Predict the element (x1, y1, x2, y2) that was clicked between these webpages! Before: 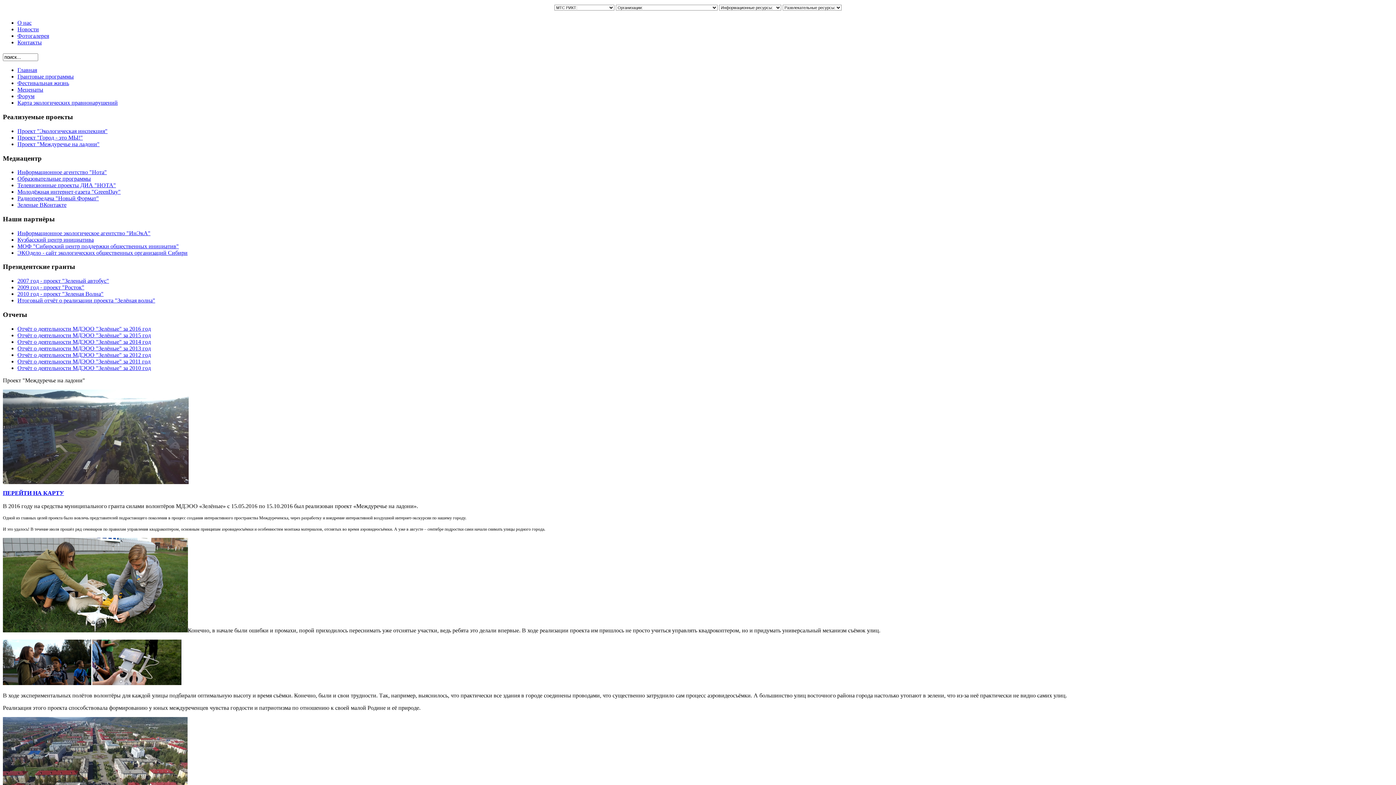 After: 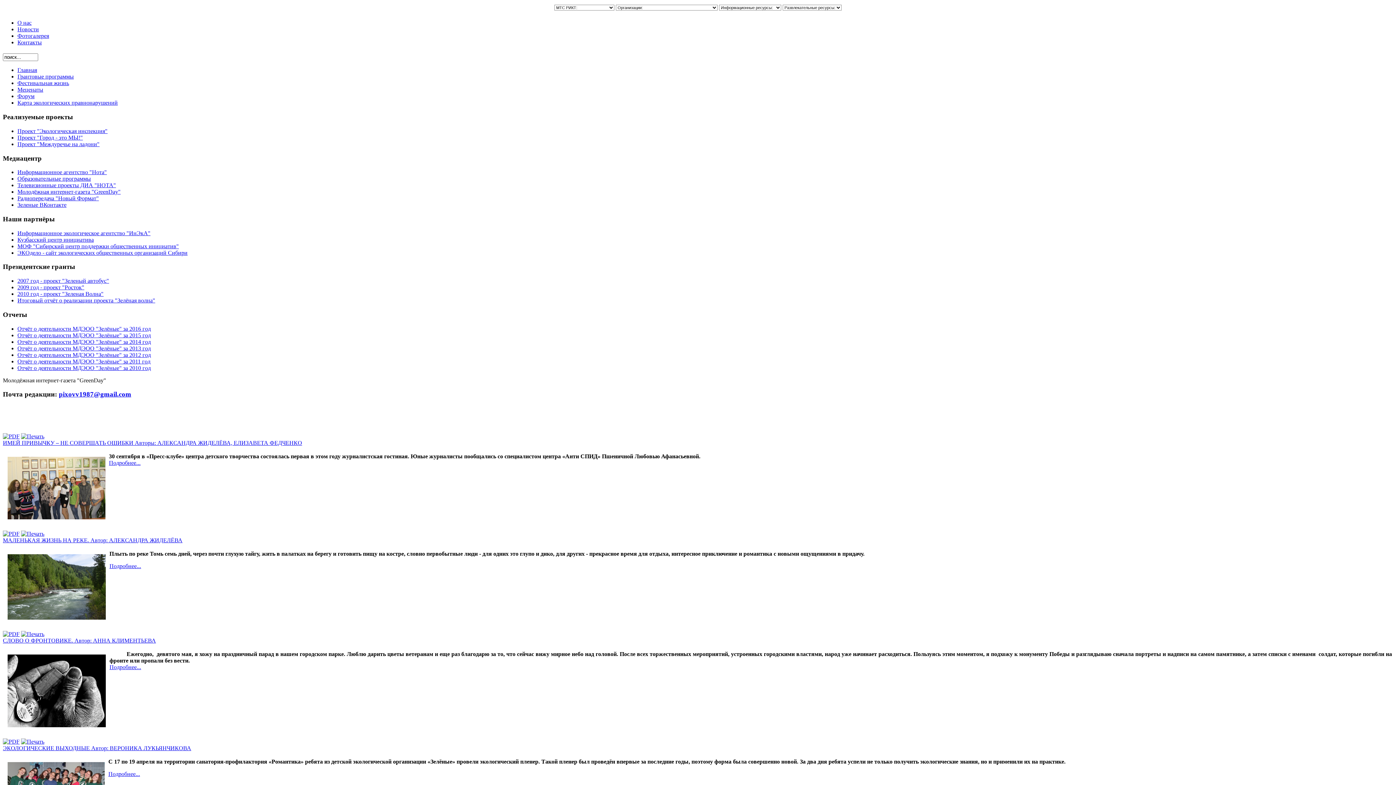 Action: bbox: (17, 188, 120, 195) label: Молодёжная интернет-газета "GreenDay"